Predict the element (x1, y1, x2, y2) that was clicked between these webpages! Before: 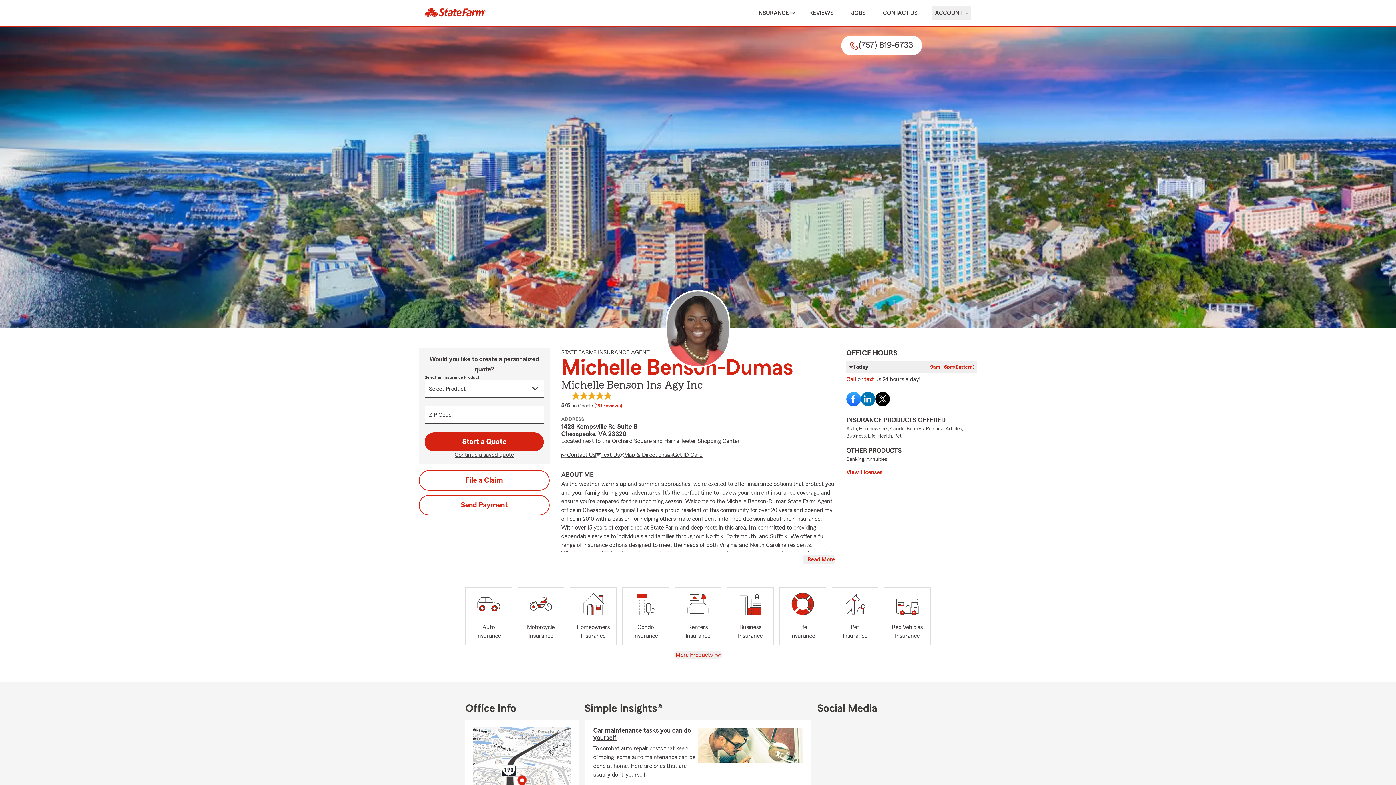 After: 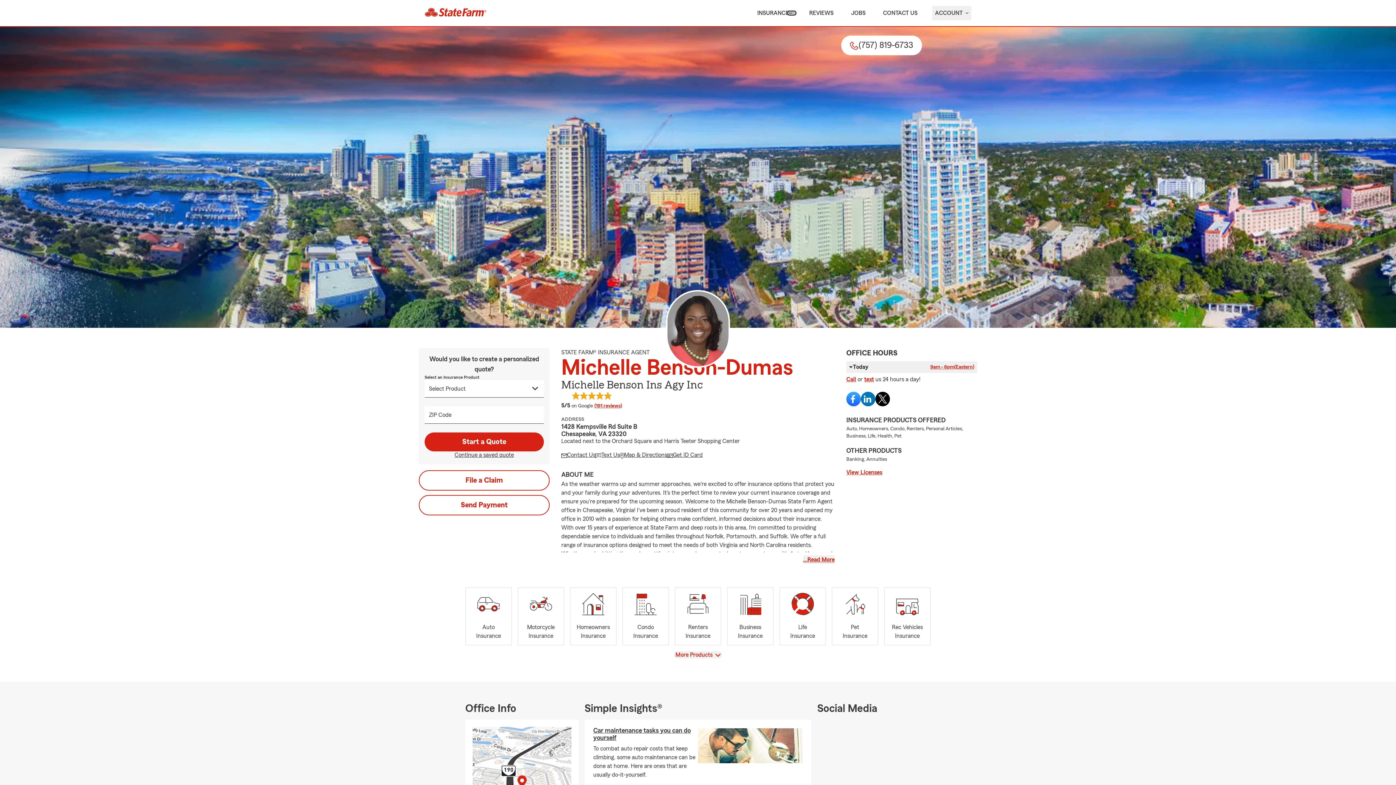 Action: bbox: (789, 12, 794, 13) label: show Insurance submenu